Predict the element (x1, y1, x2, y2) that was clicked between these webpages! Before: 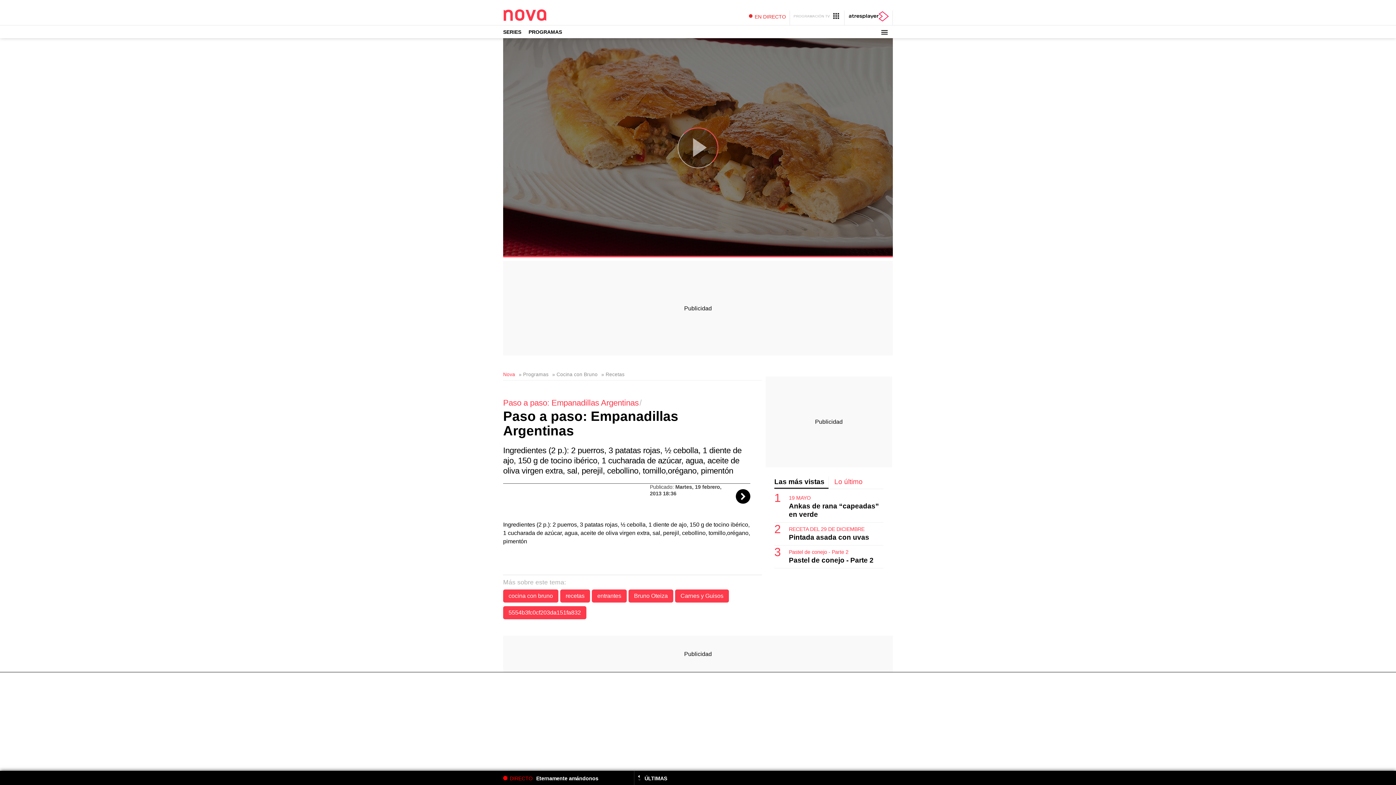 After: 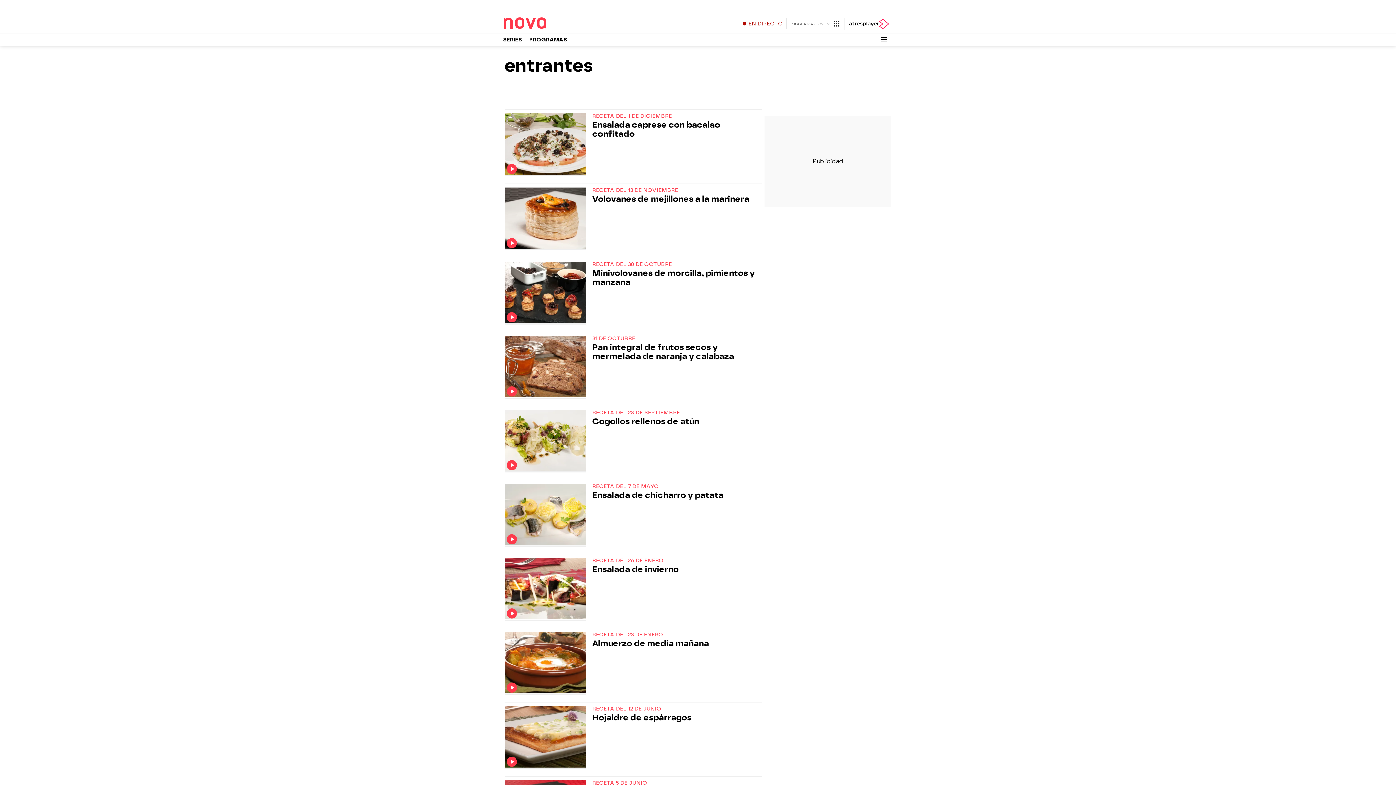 Action: bbox: (592, 589, 626, 602) label: entrantes